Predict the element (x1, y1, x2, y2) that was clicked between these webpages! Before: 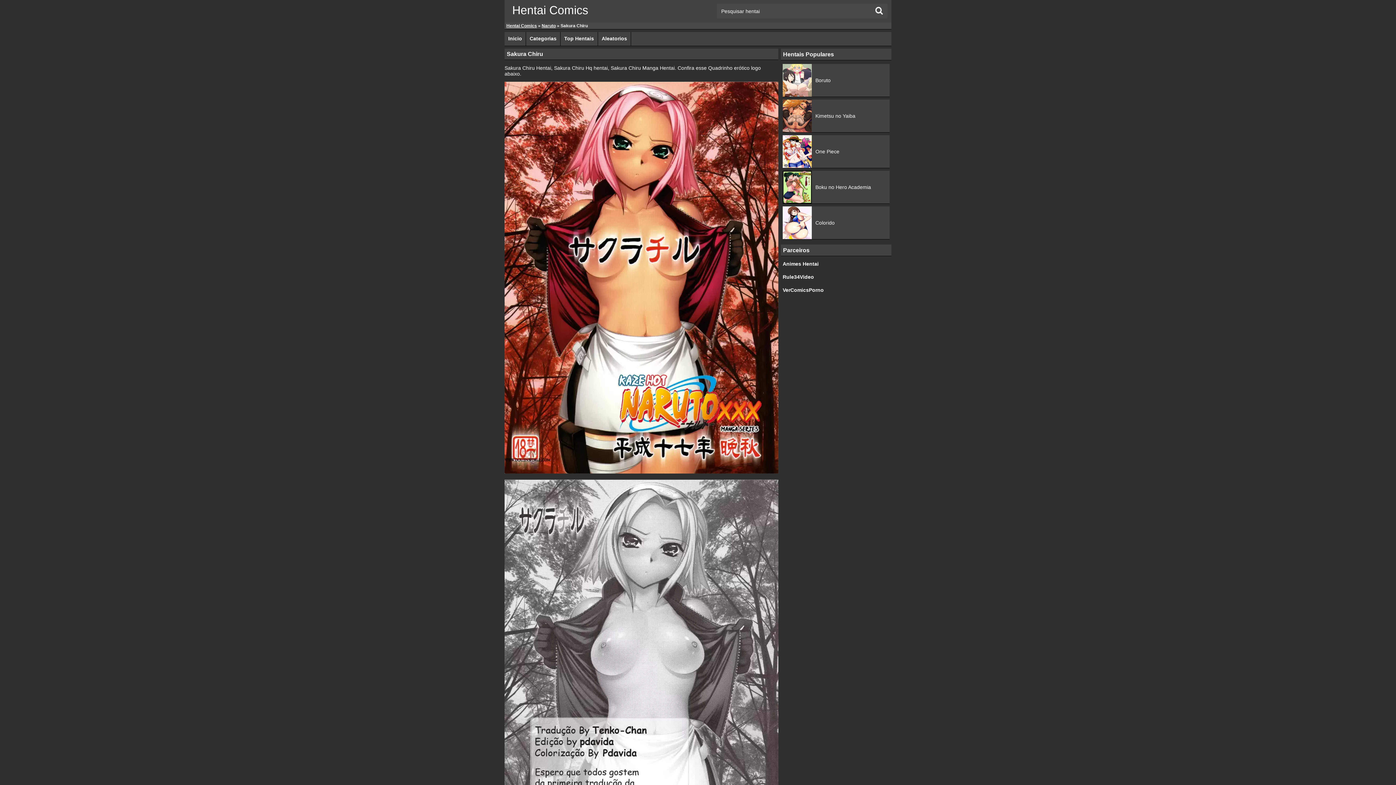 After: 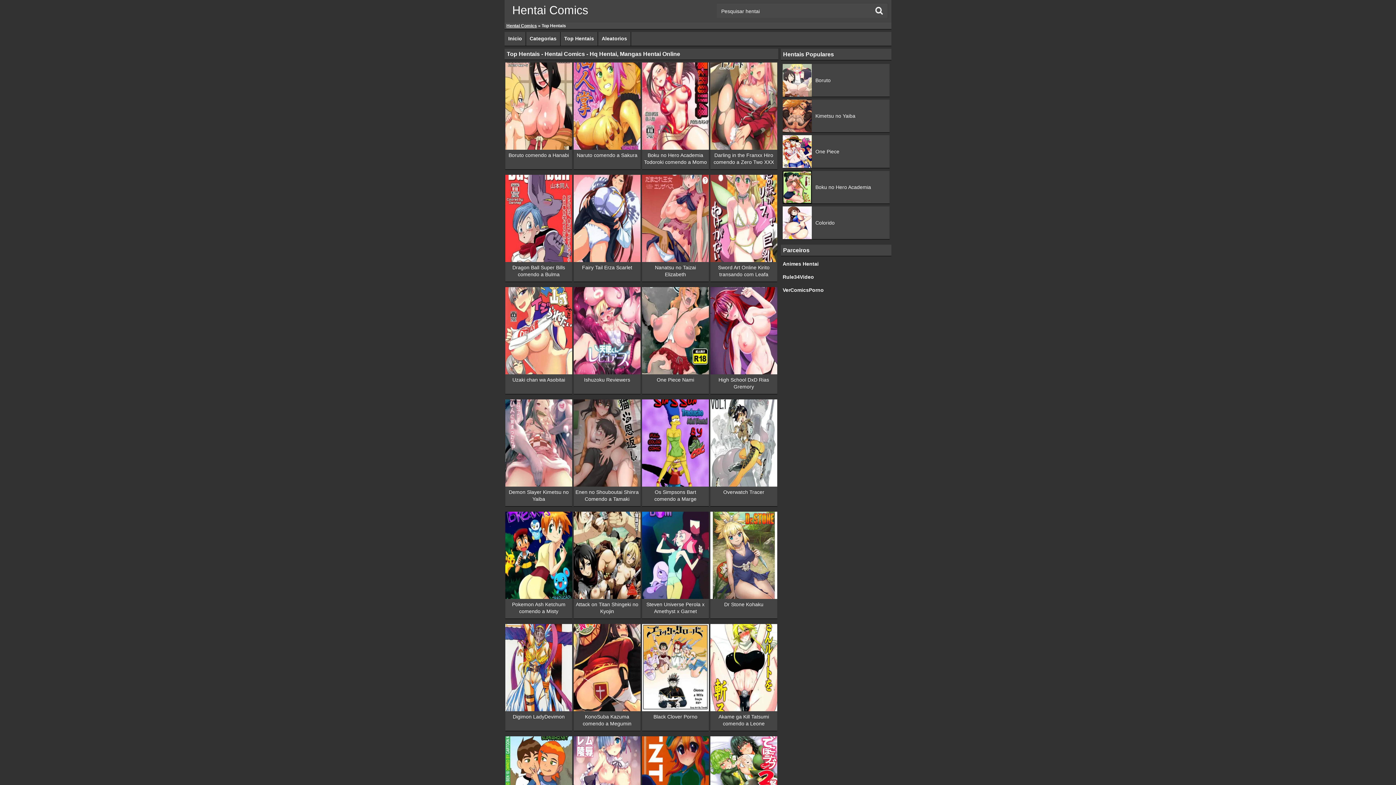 Action: label: Top Hentais bbox: (564, 35, 594, 41)